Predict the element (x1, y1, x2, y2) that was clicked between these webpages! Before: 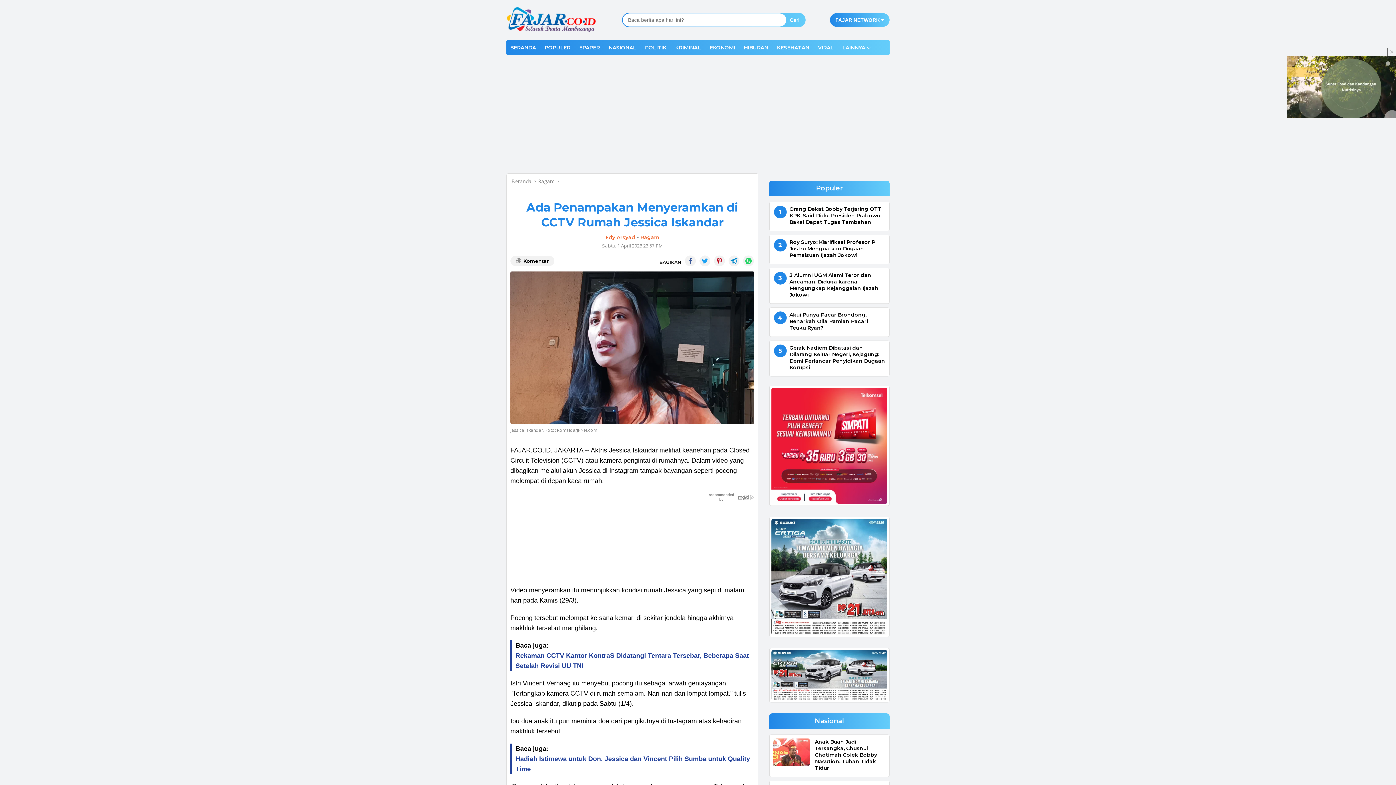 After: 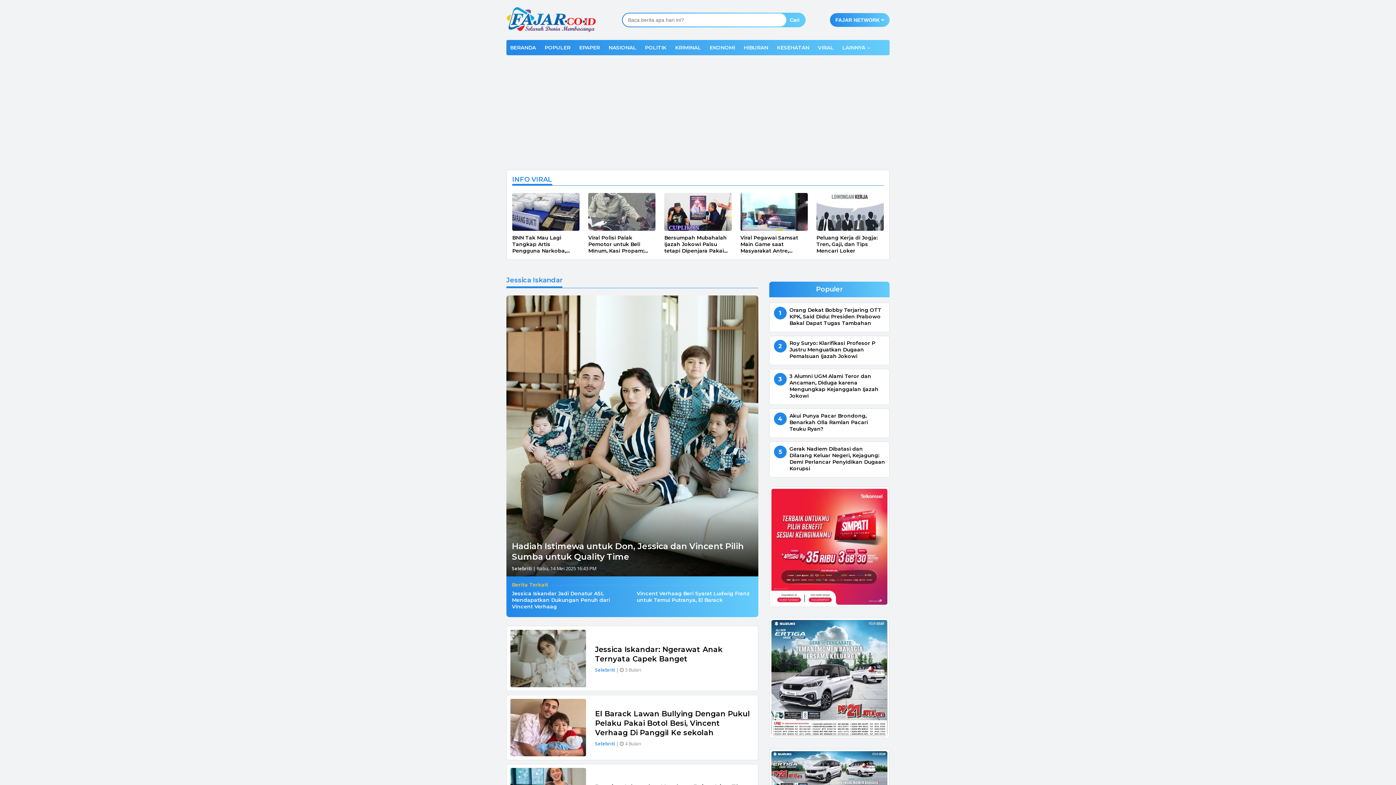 Action: label: Jessica Iskandar bbox: (534, 669, 586, 680)